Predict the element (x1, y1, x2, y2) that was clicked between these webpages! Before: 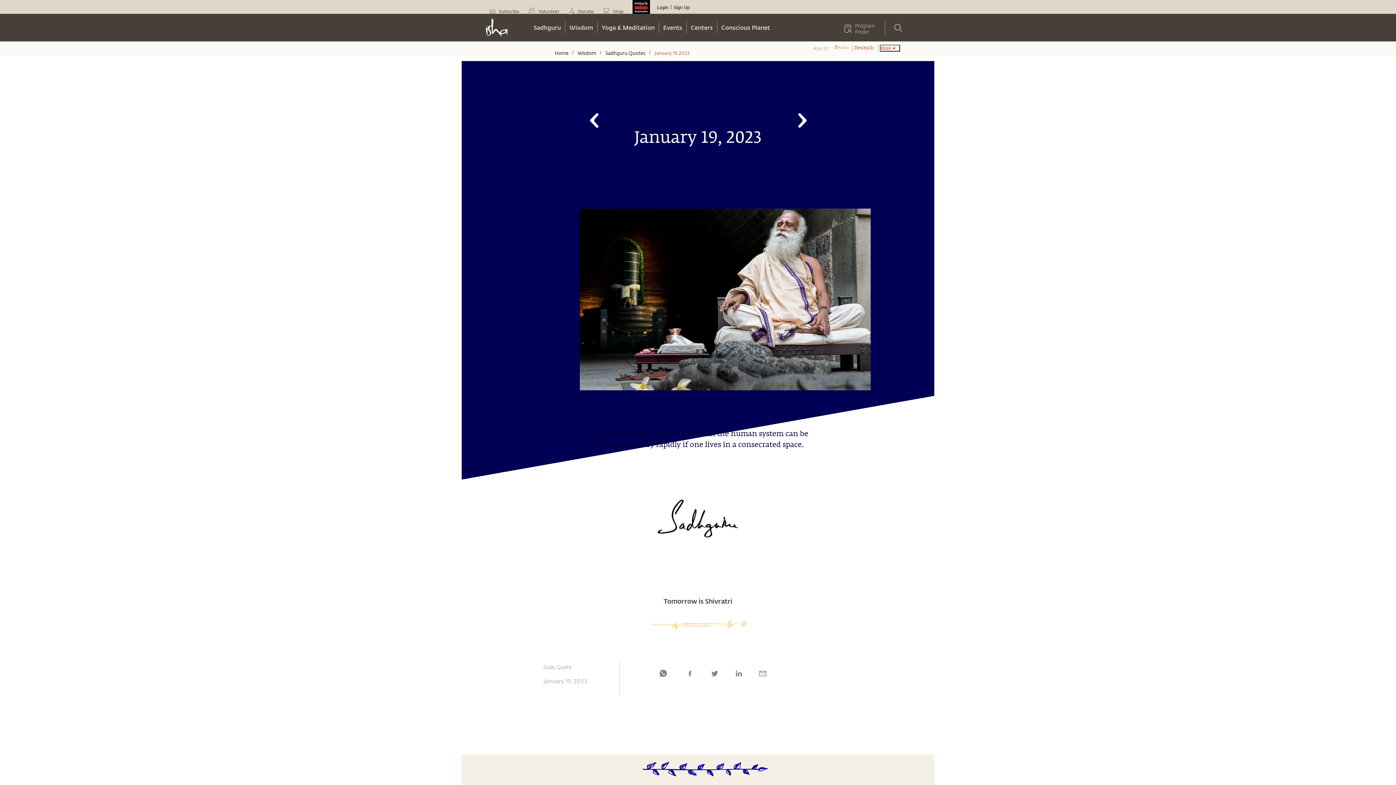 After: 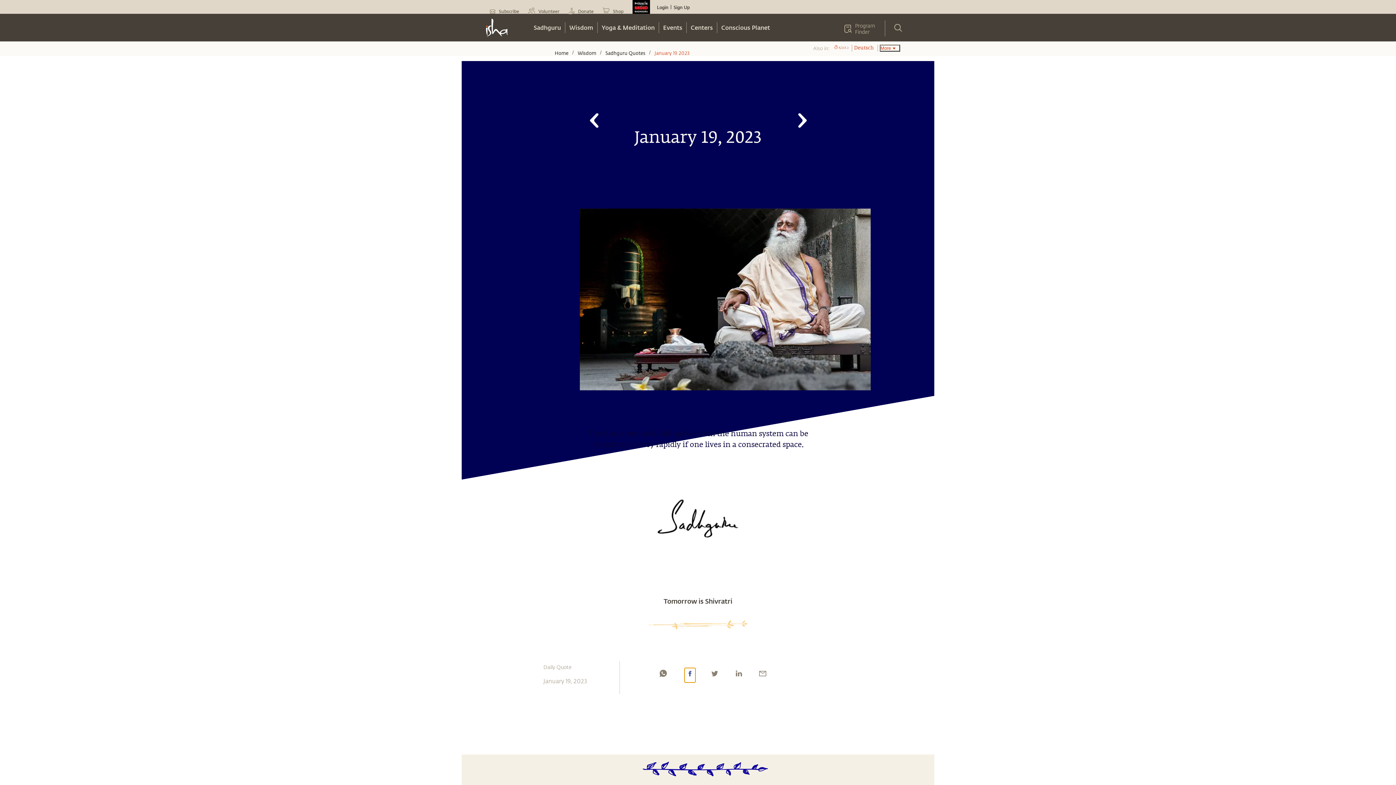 Action: bbox: (684, 668, 695, 683) label: facebook